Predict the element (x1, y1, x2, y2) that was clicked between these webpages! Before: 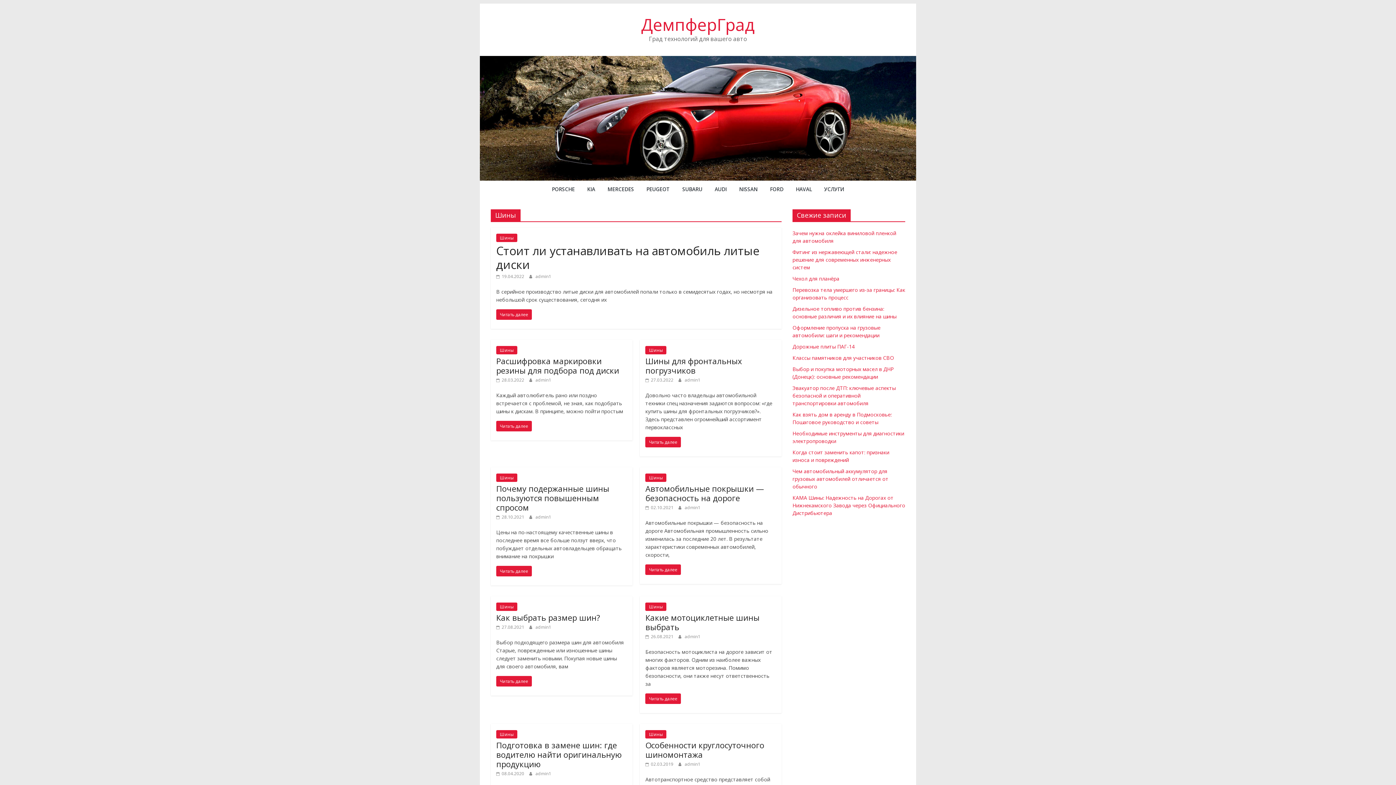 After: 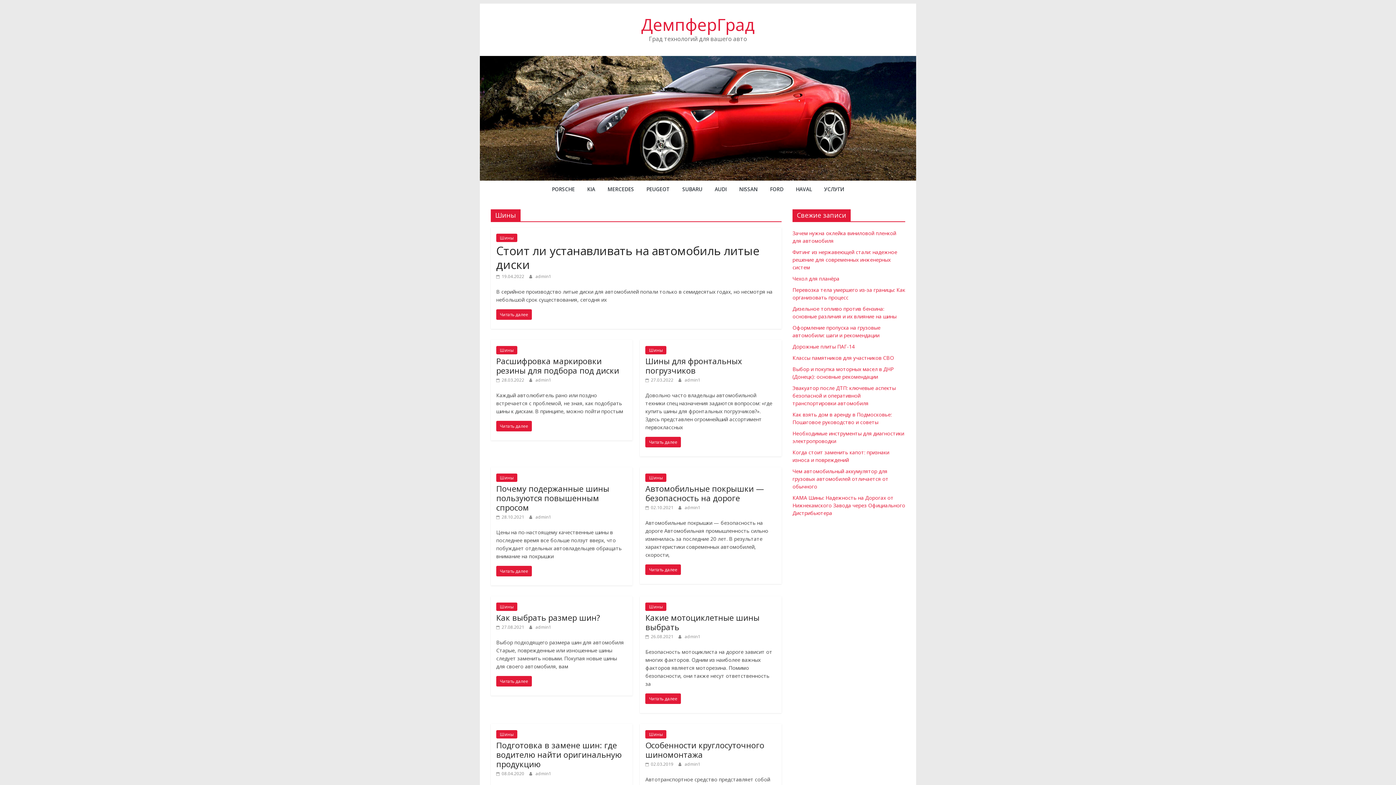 Action: bbox: (496, 233, 517, 242) label: Шины